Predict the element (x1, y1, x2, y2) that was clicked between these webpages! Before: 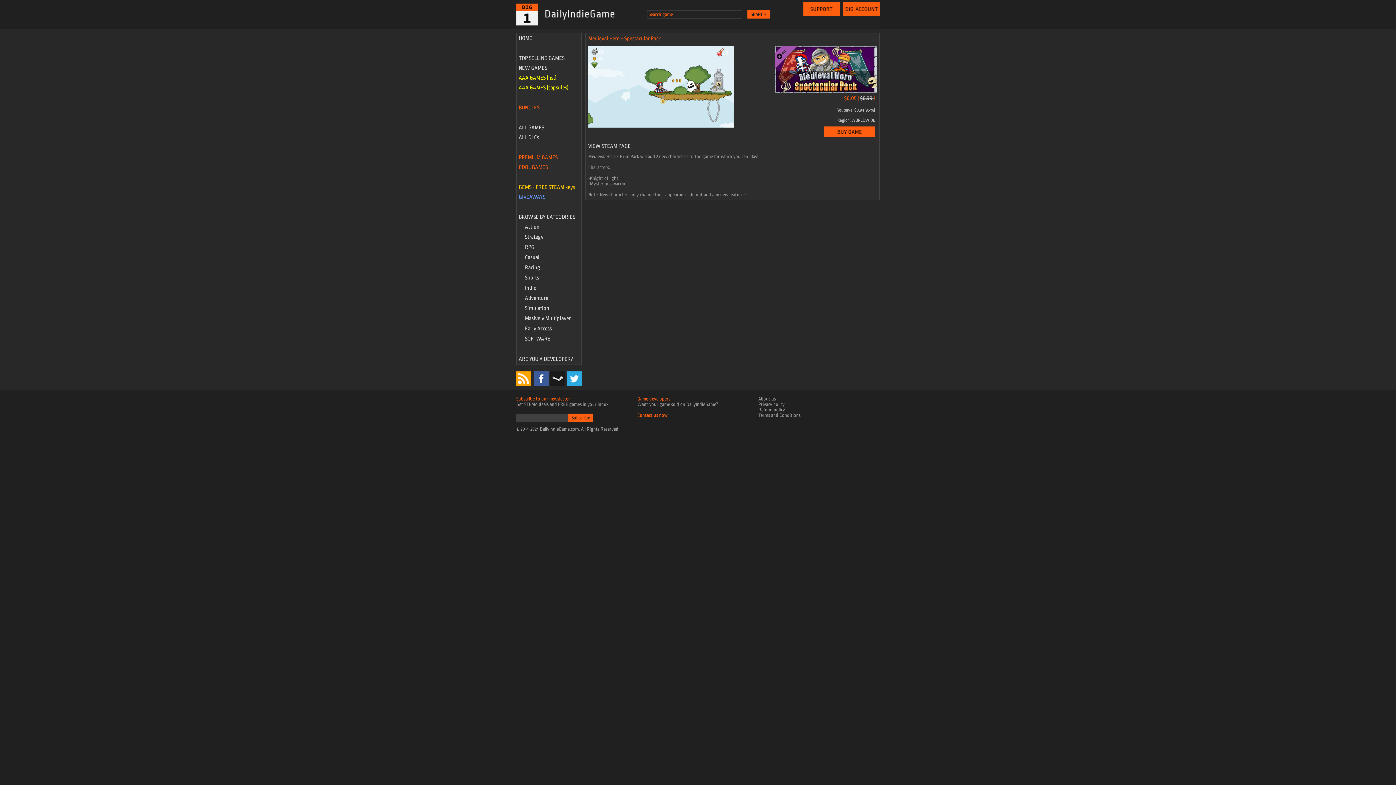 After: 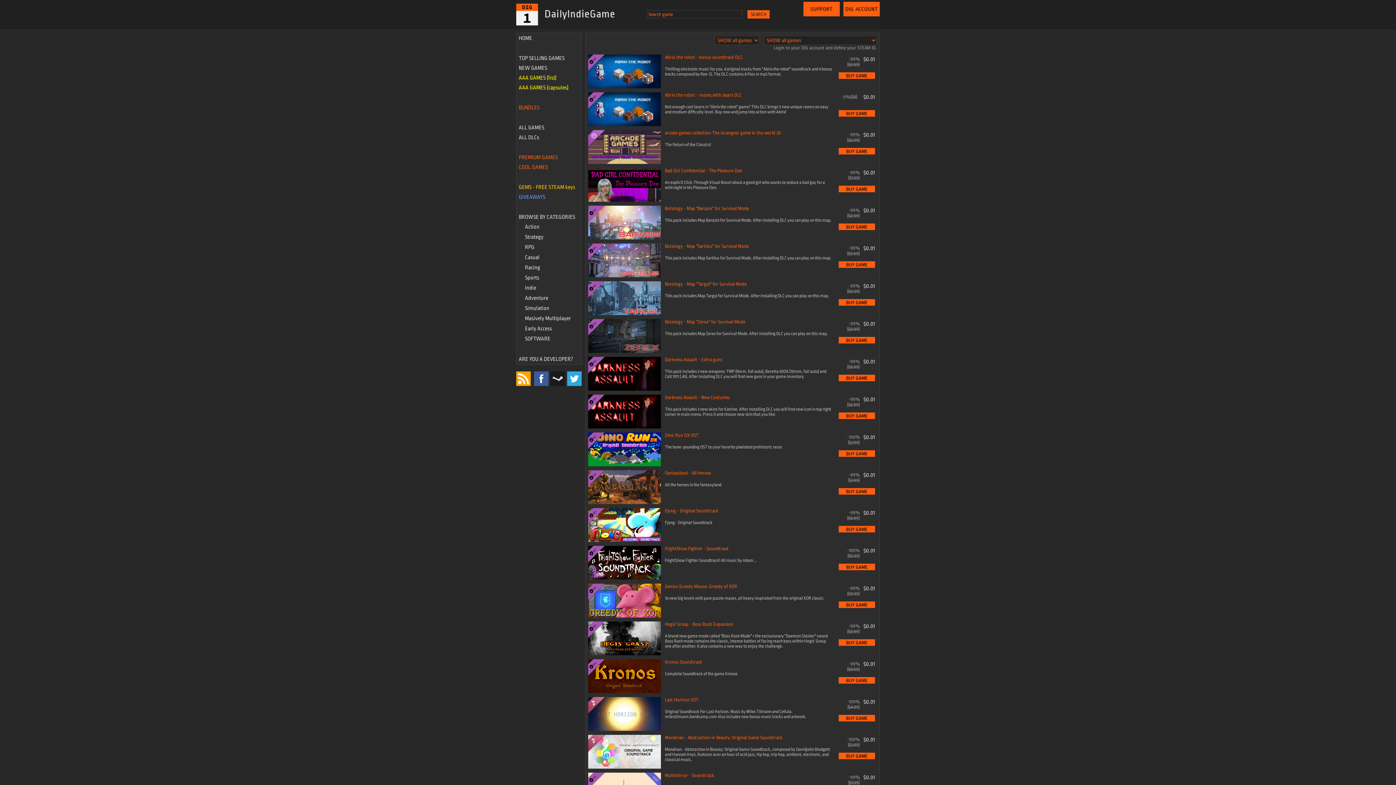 Action: label: Indie bbox: (525, 285, 536, 290)